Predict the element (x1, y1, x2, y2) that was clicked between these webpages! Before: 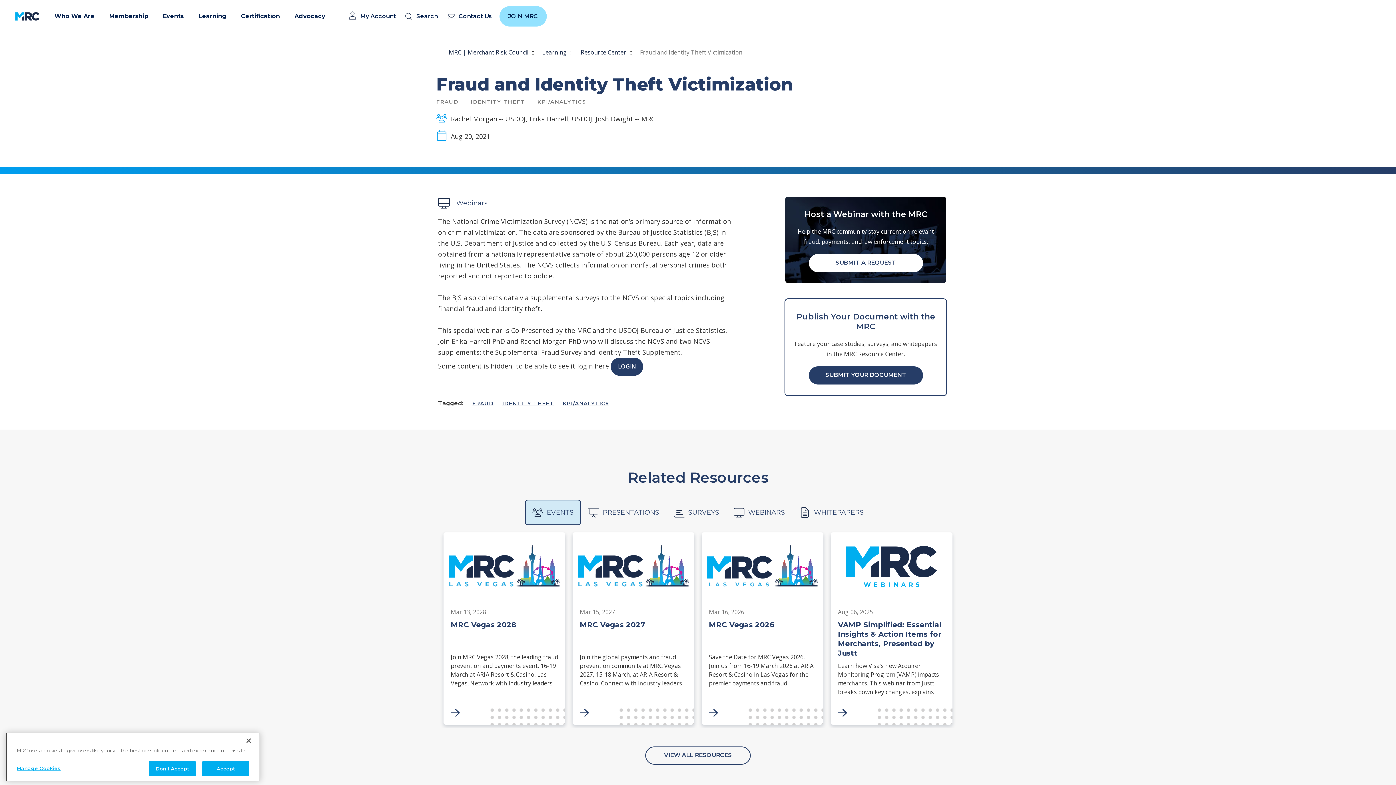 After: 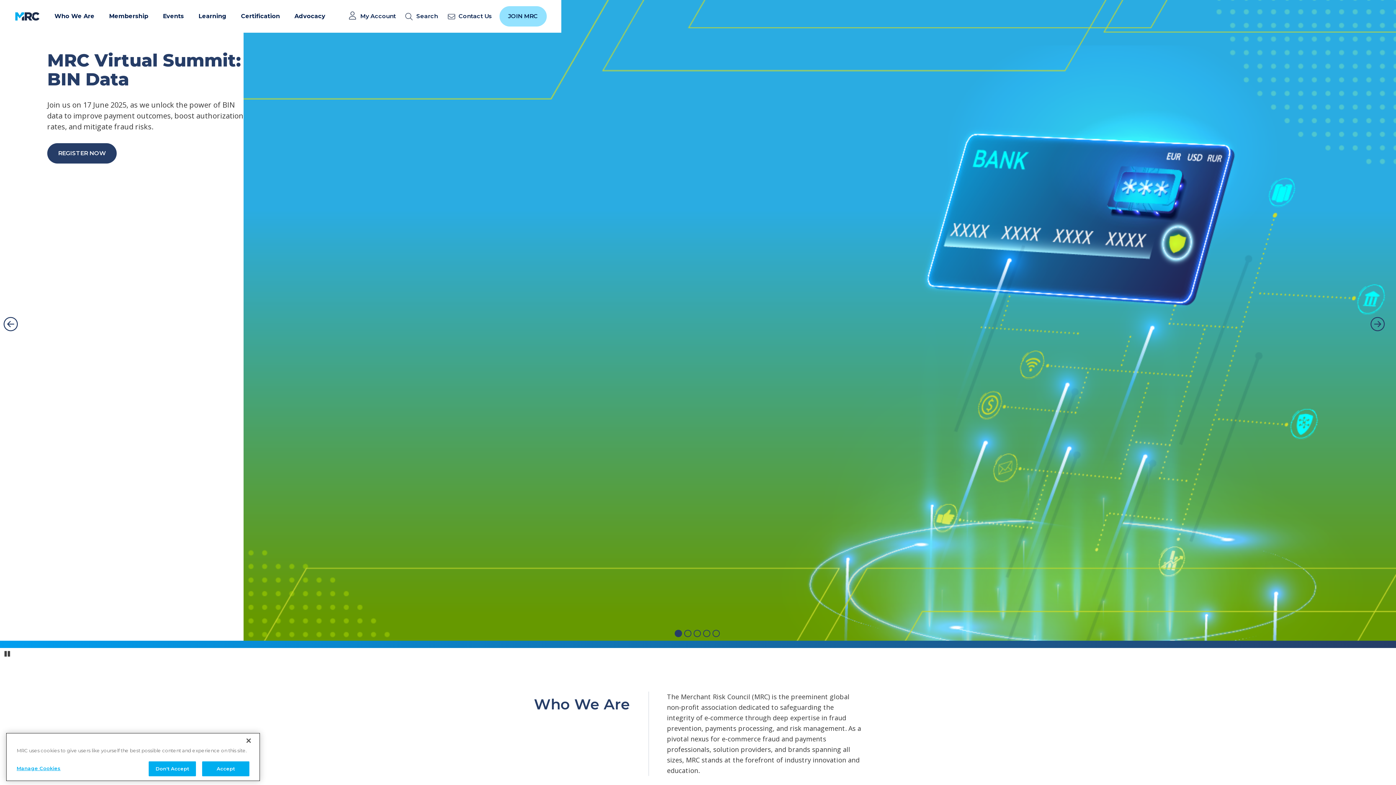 Action: bbox: (14, 3, 40, 29)